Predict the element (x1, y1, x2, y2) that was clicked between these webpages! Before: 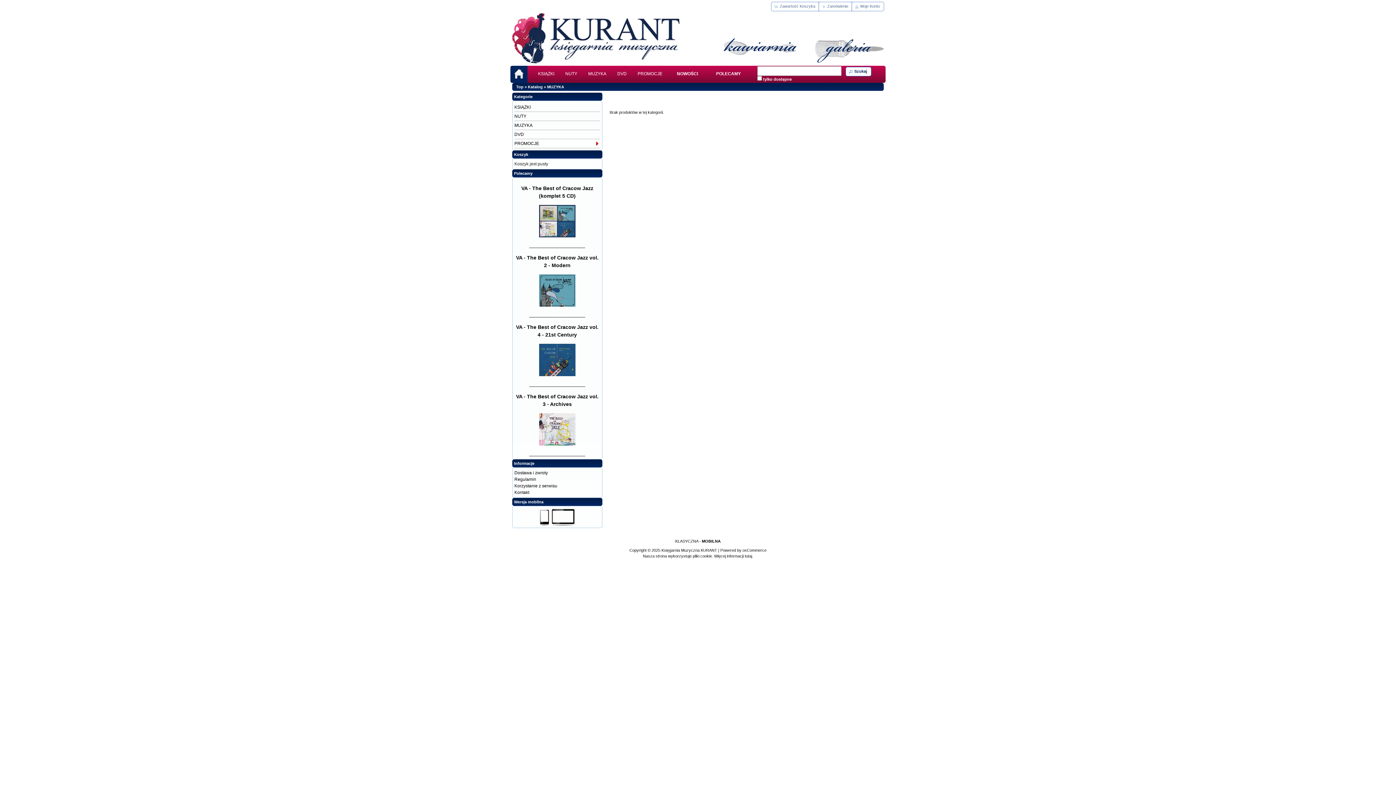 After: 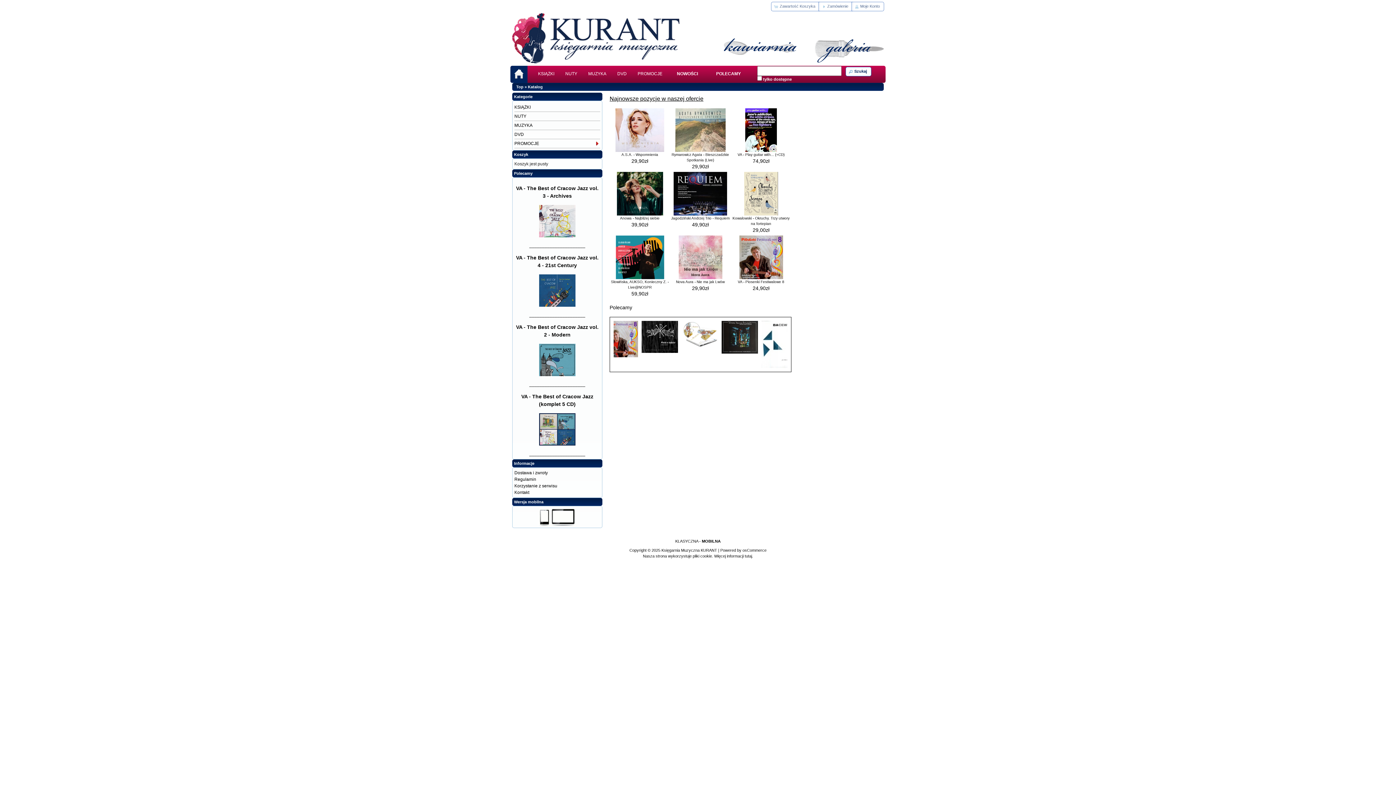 Action: bbox: (510, 65, 527, 82)